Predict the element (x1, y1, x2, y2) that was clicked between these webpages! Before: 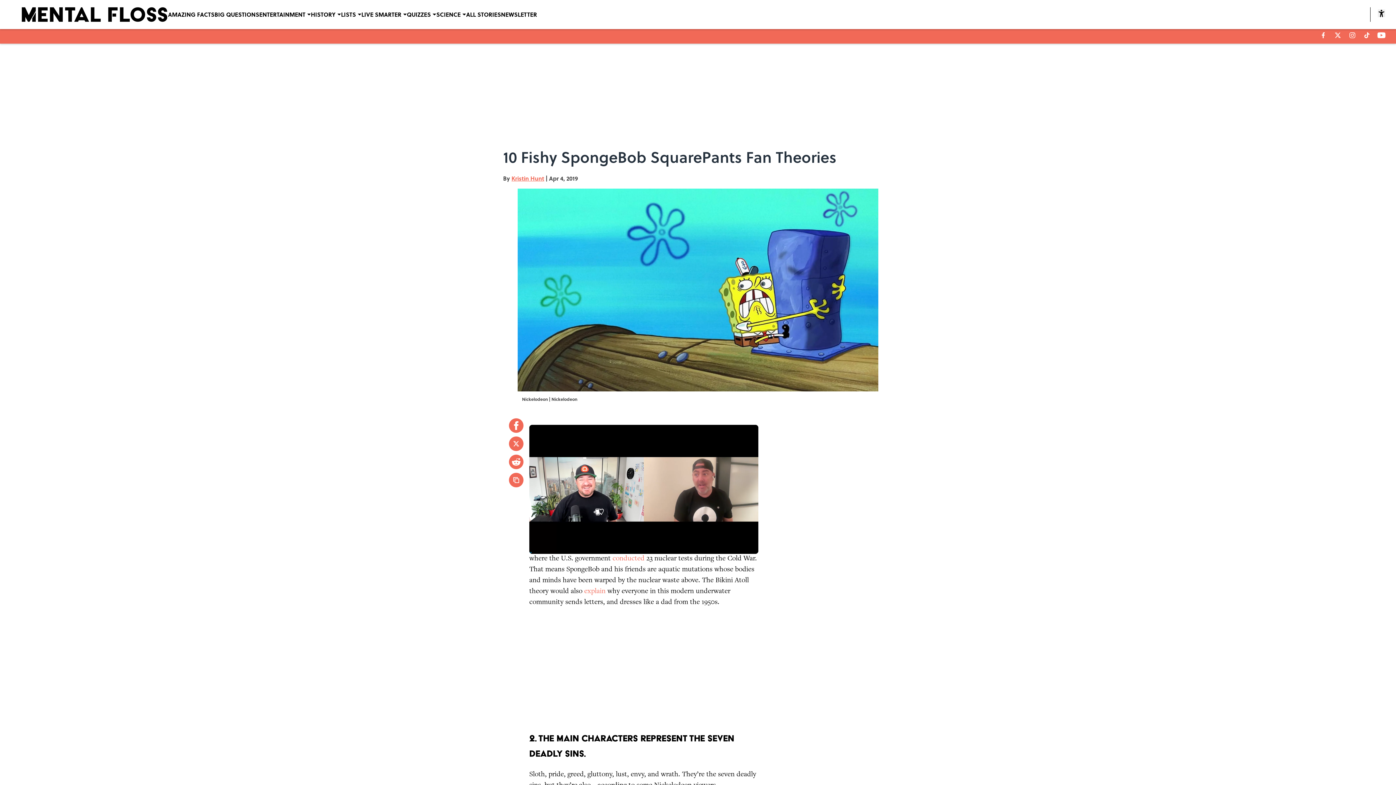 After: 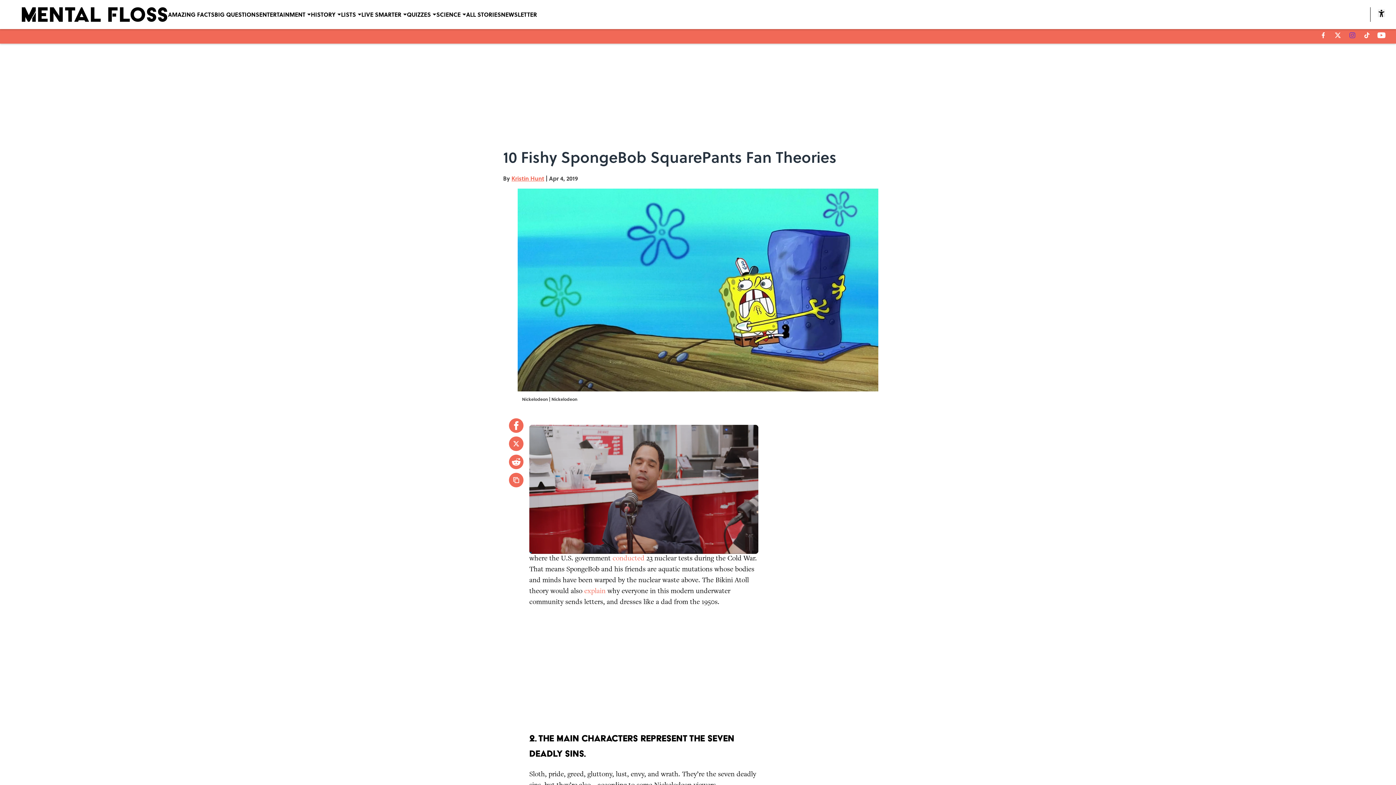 Action: bbox: (1349, 32, 1355, 38) label: instagram